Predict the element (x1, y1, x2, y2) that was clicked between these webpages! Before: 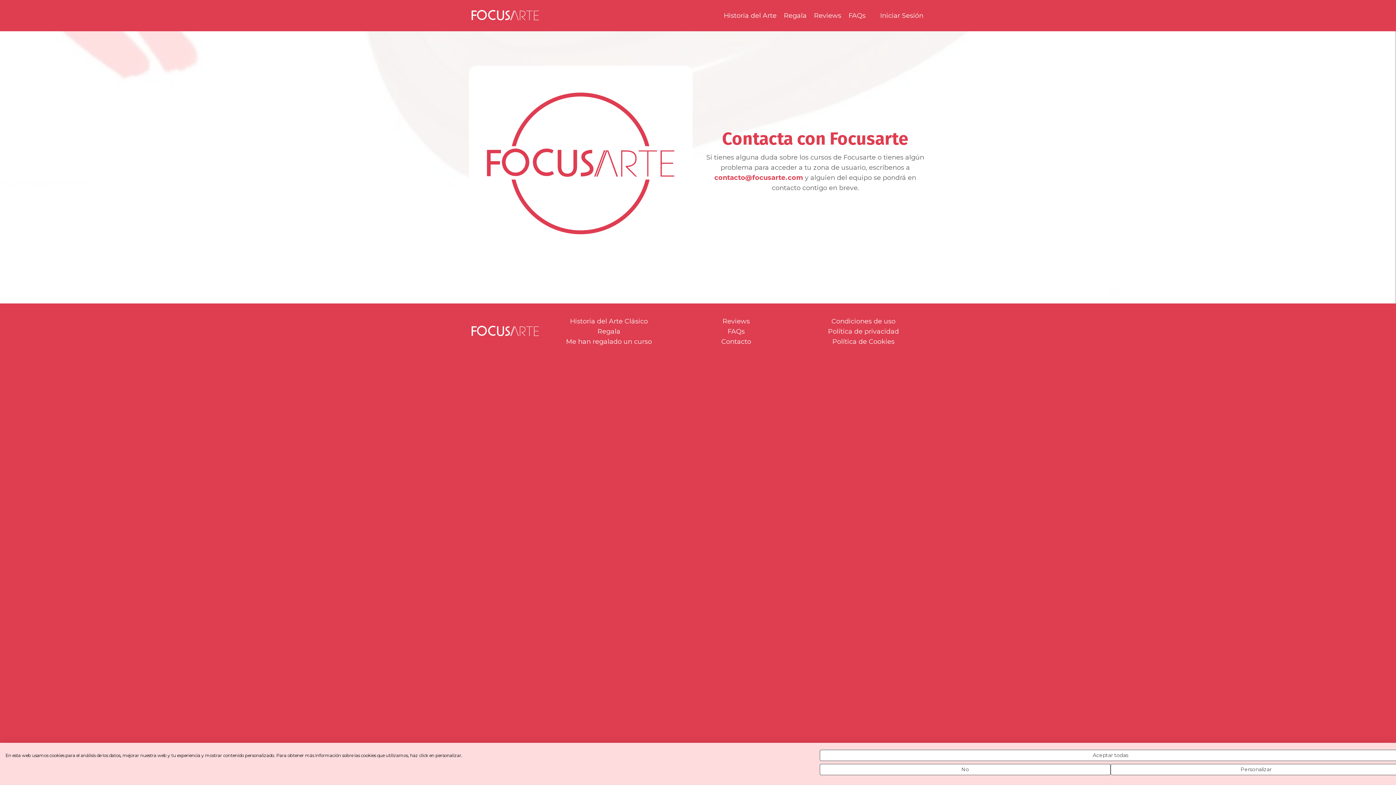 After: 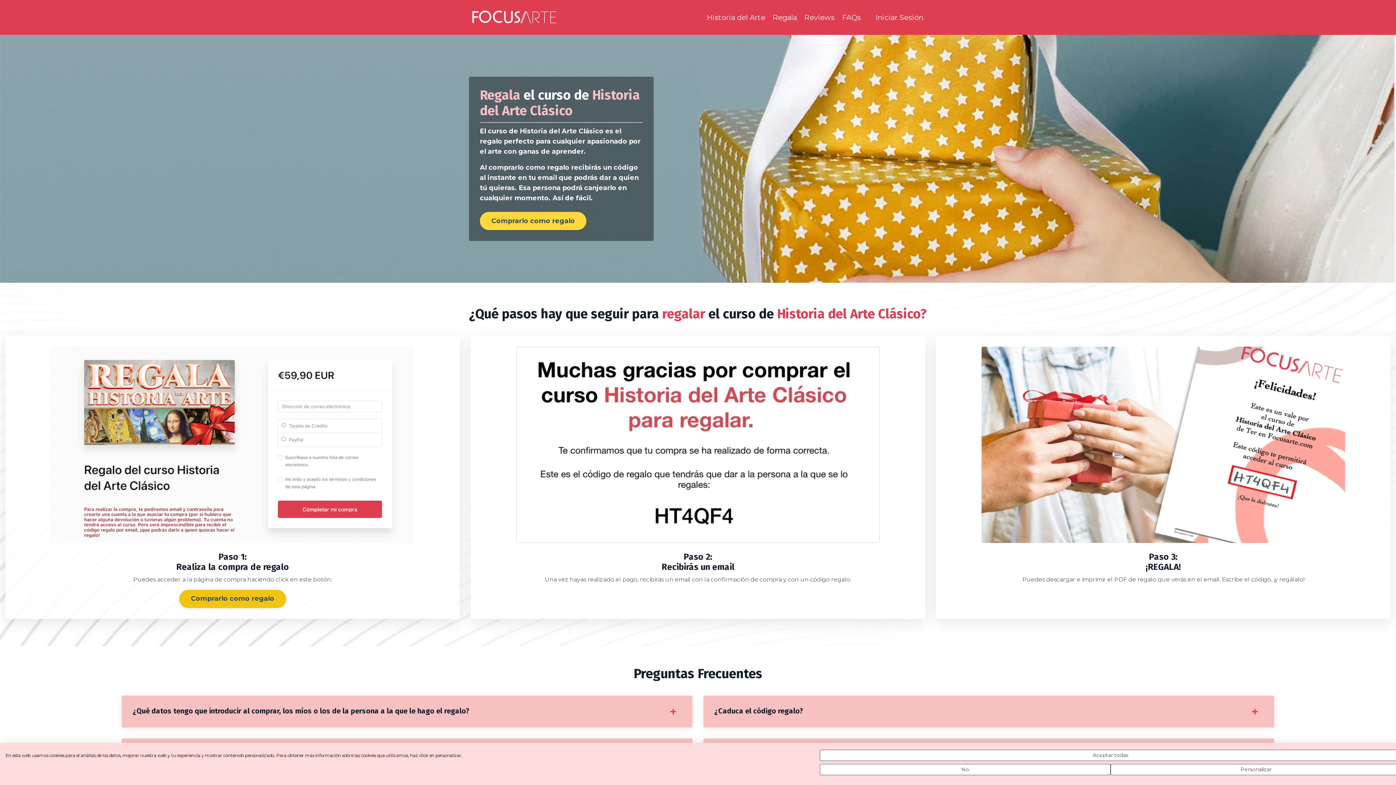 Action: label: Regala bbox: (554, 326, 663, 336)